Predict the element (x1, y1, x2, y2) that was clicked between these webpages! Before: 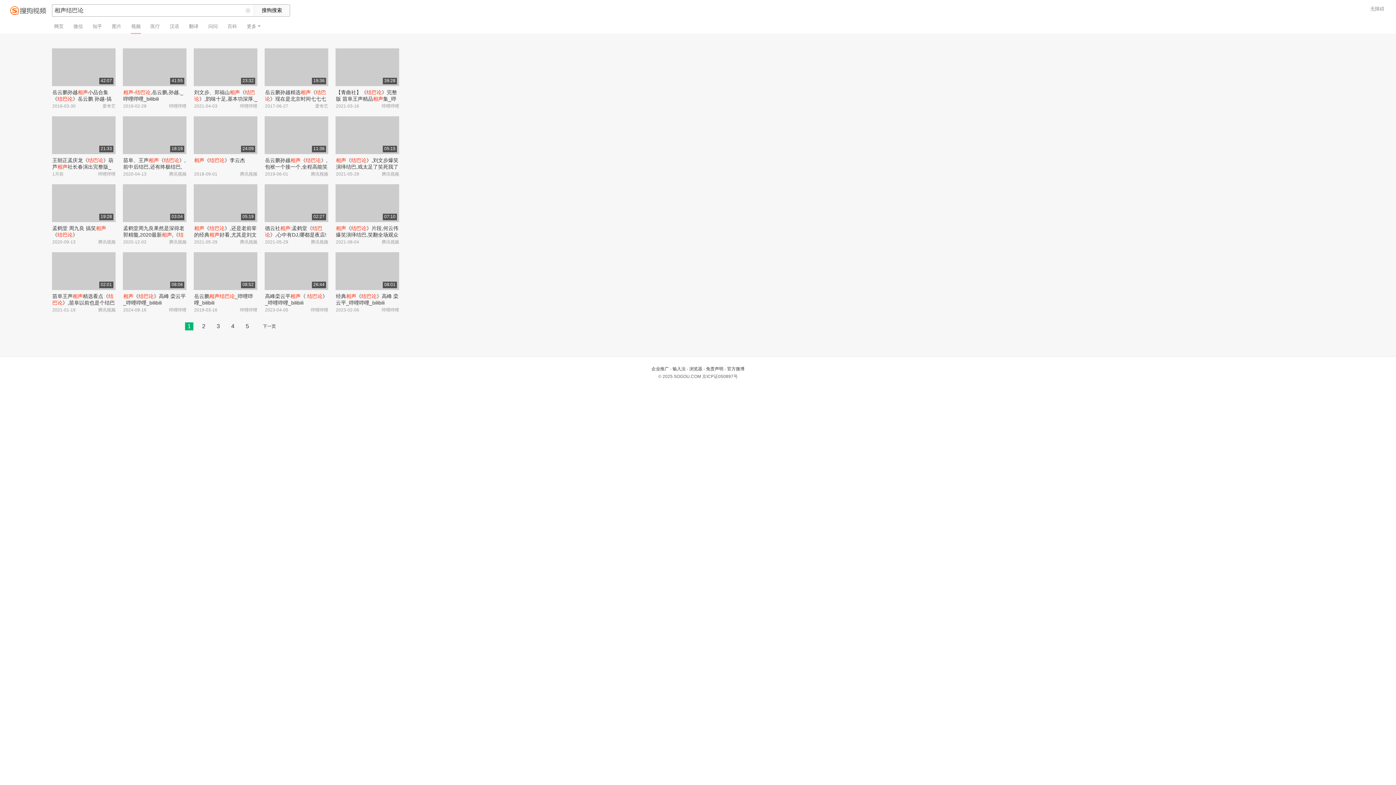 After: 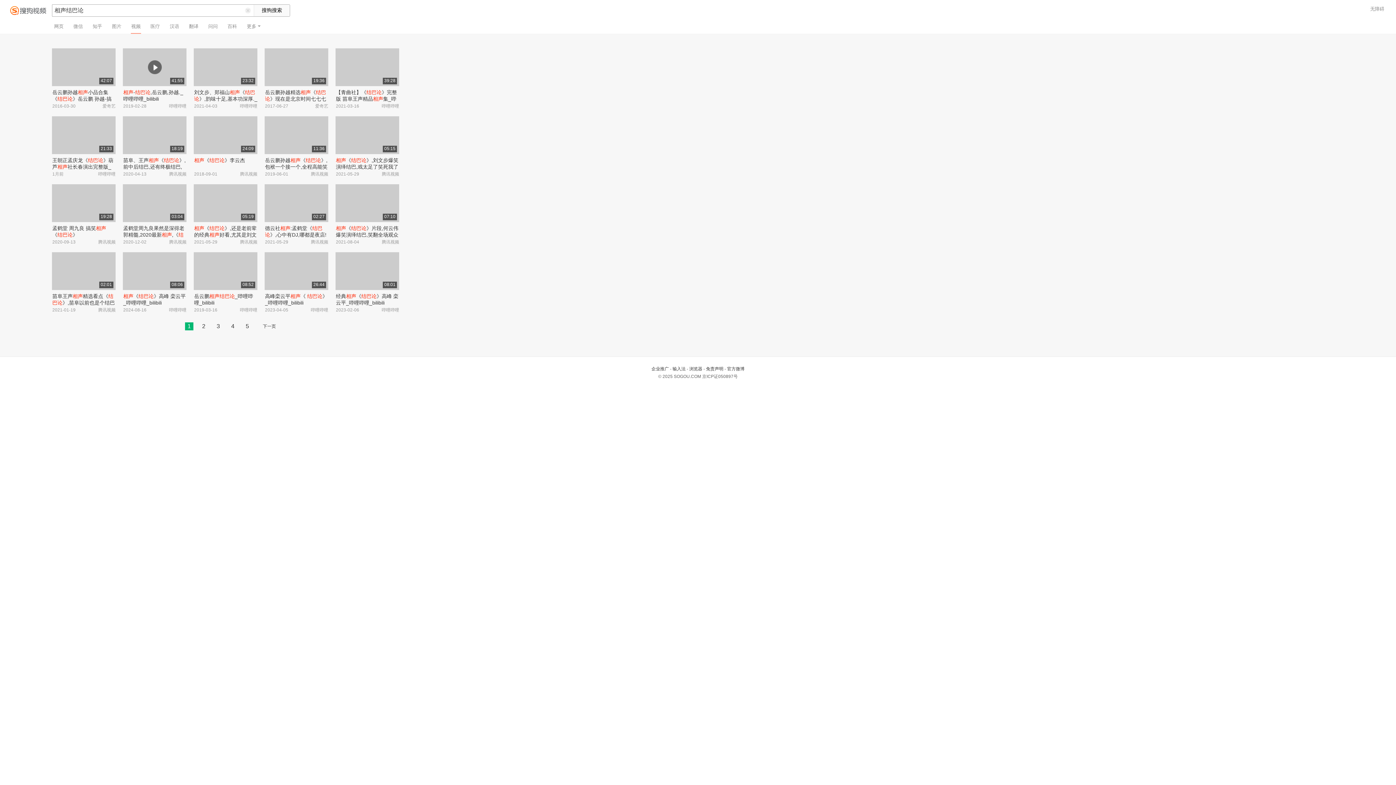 Action: bbox: (122, 48, 186, 86) label: 41:55